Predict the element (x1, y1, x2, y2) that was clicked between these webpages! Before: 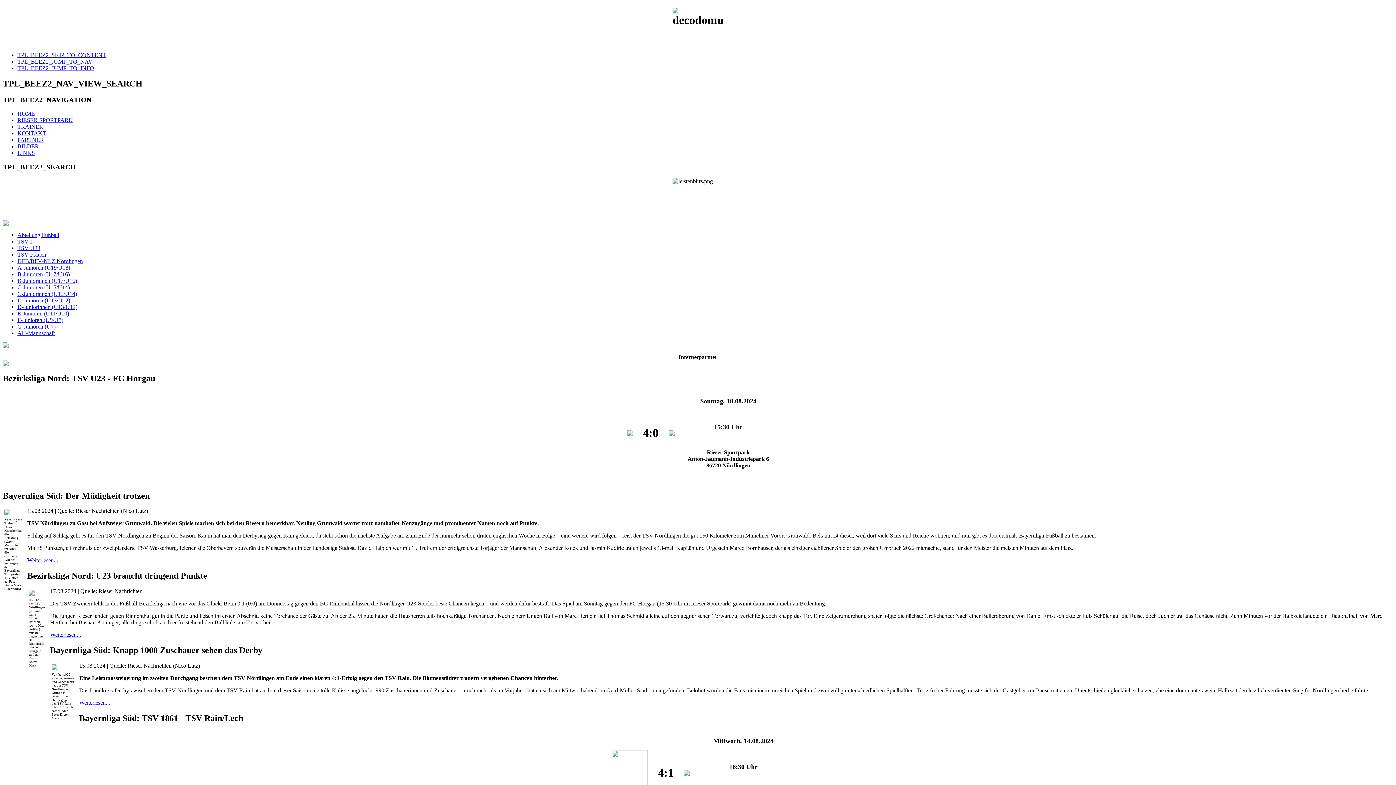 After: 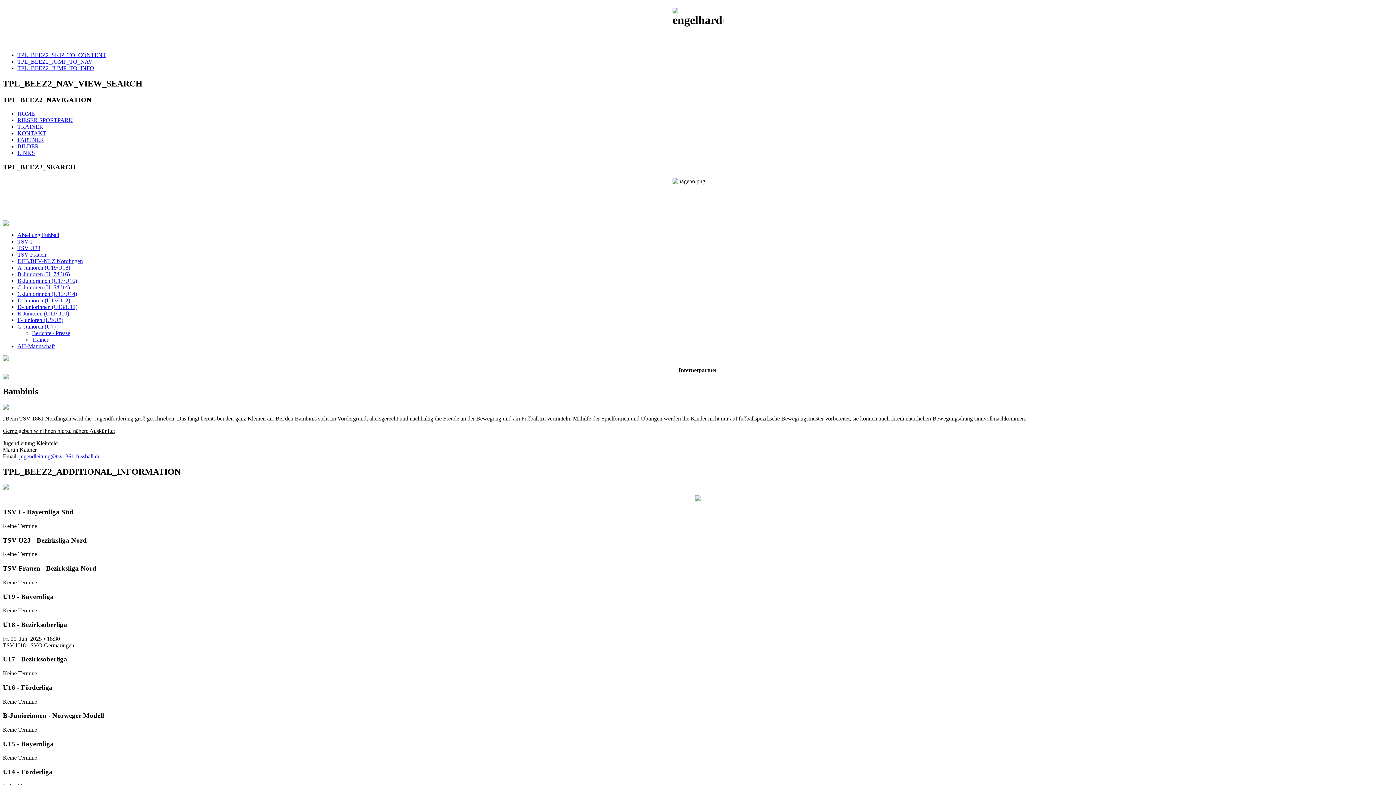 Action: label: G-Junioren (U7) bbox: (17, 323, 55, 329)